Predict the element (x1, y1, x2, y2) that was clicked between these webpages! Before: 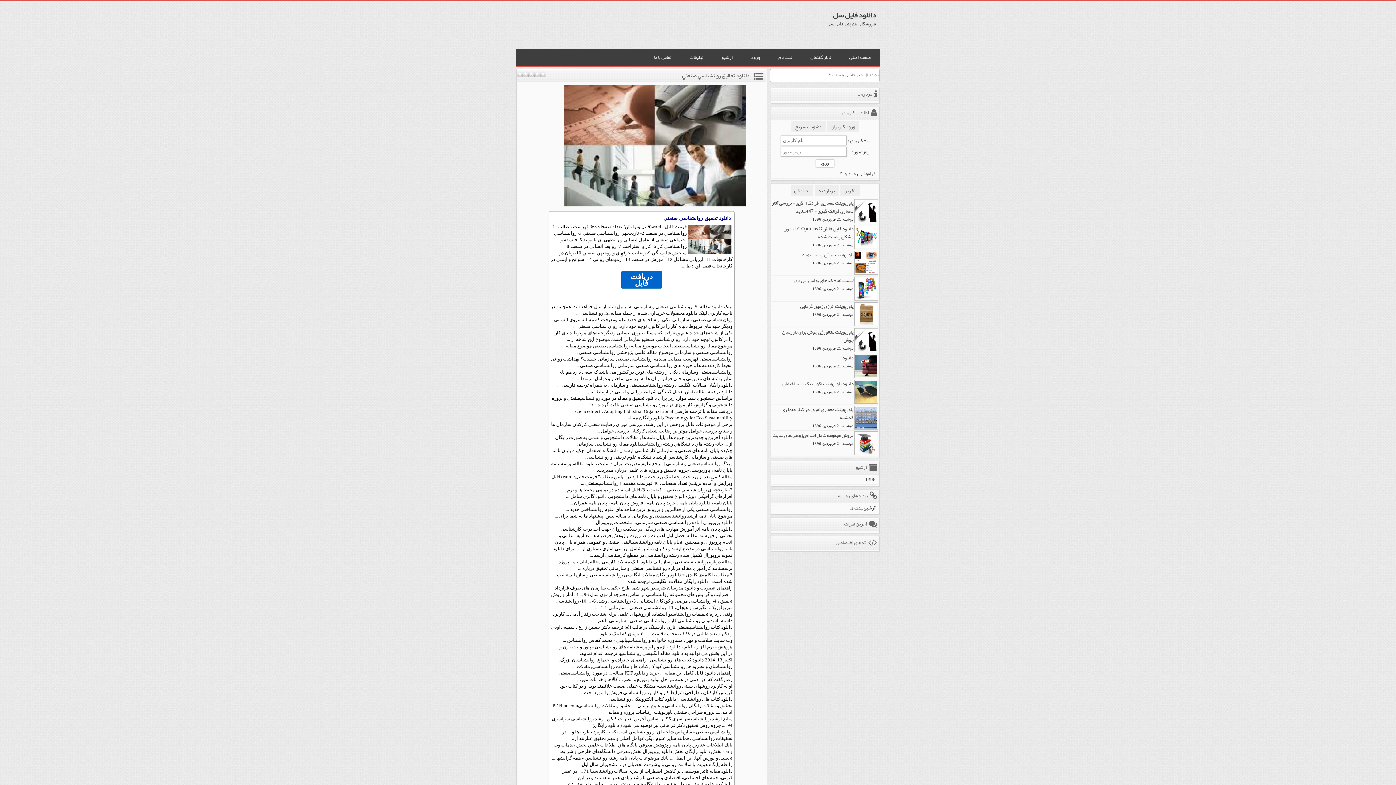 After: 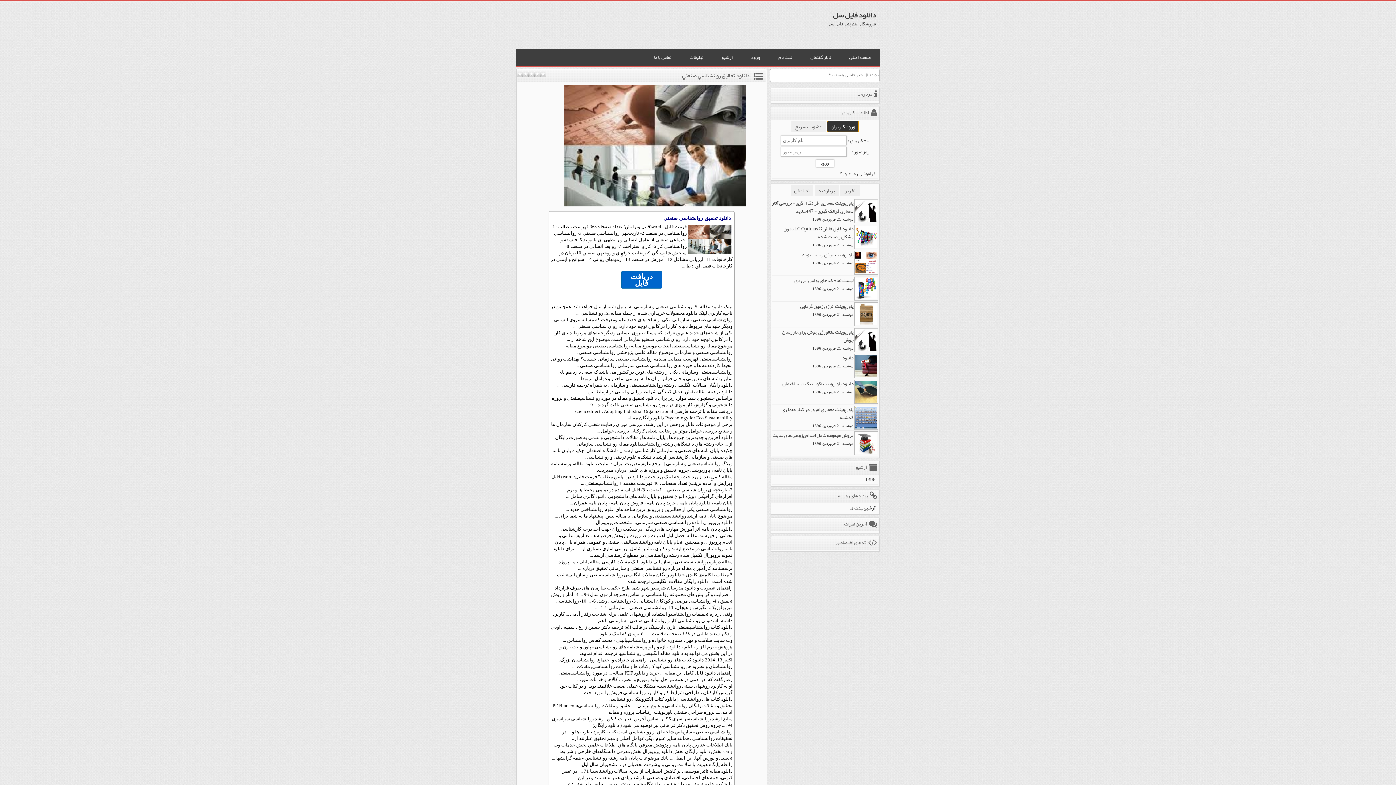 Action: label: ورود کاربران bbox: (827, 121, 858, 132)